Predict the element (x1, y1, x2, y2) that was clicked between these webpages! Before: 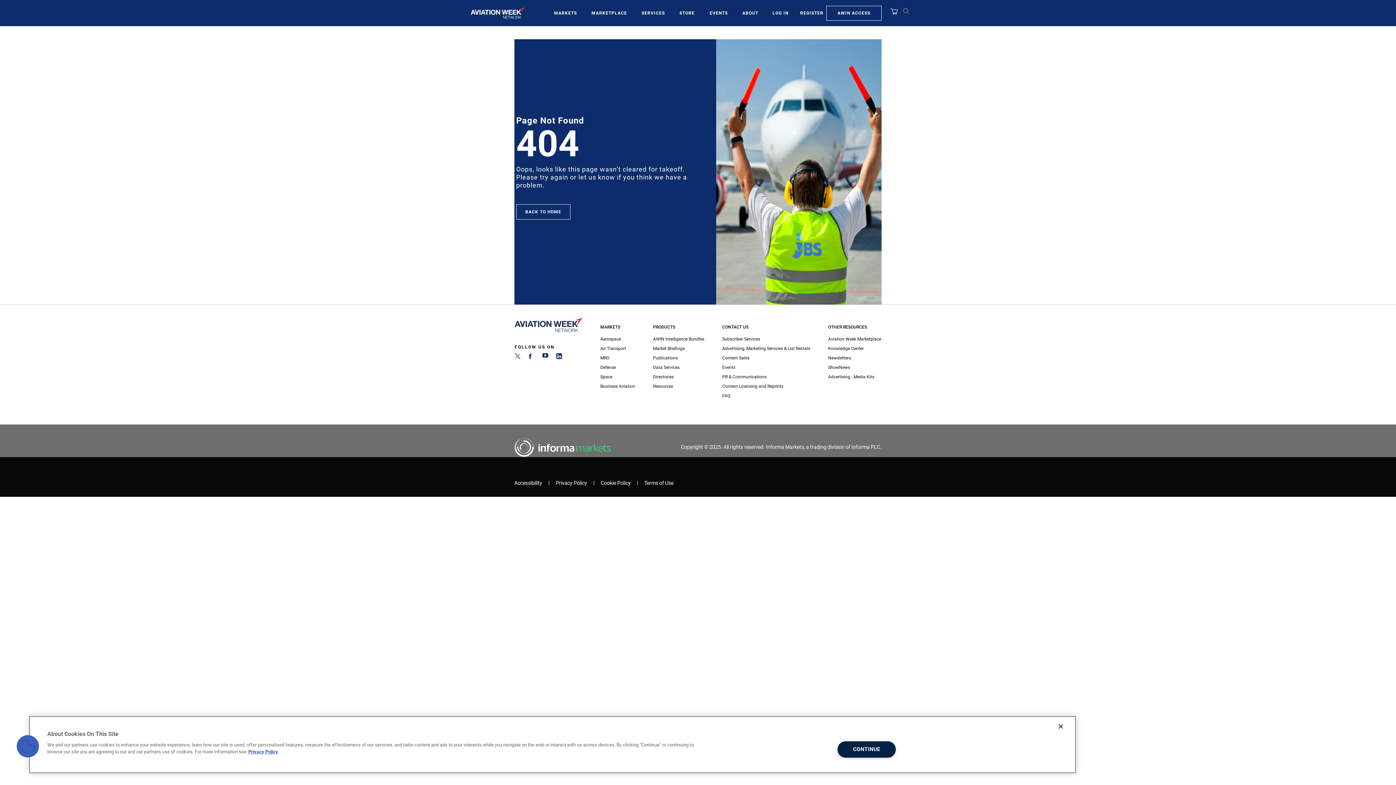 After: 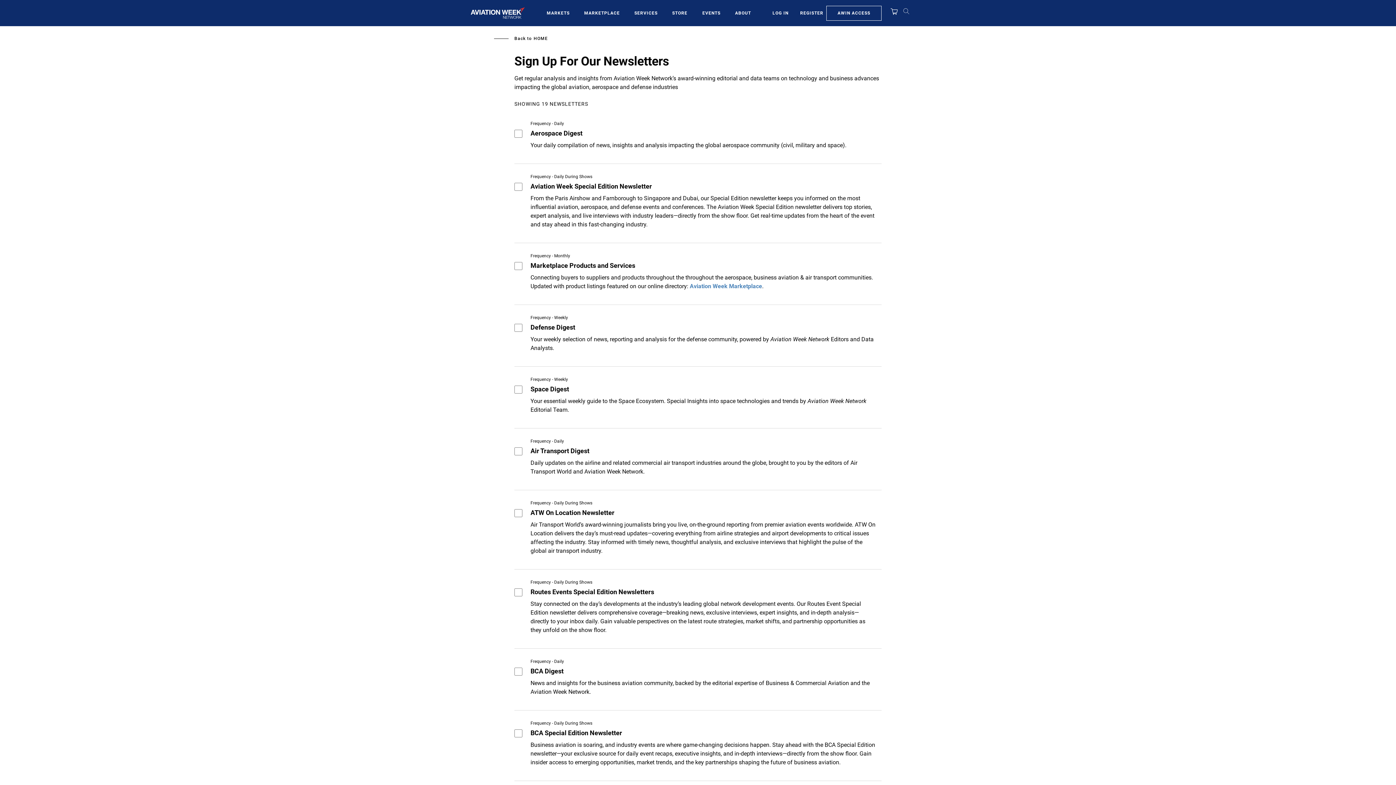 Action: bbox: (828, 353, 881, 362) label: Newsletters